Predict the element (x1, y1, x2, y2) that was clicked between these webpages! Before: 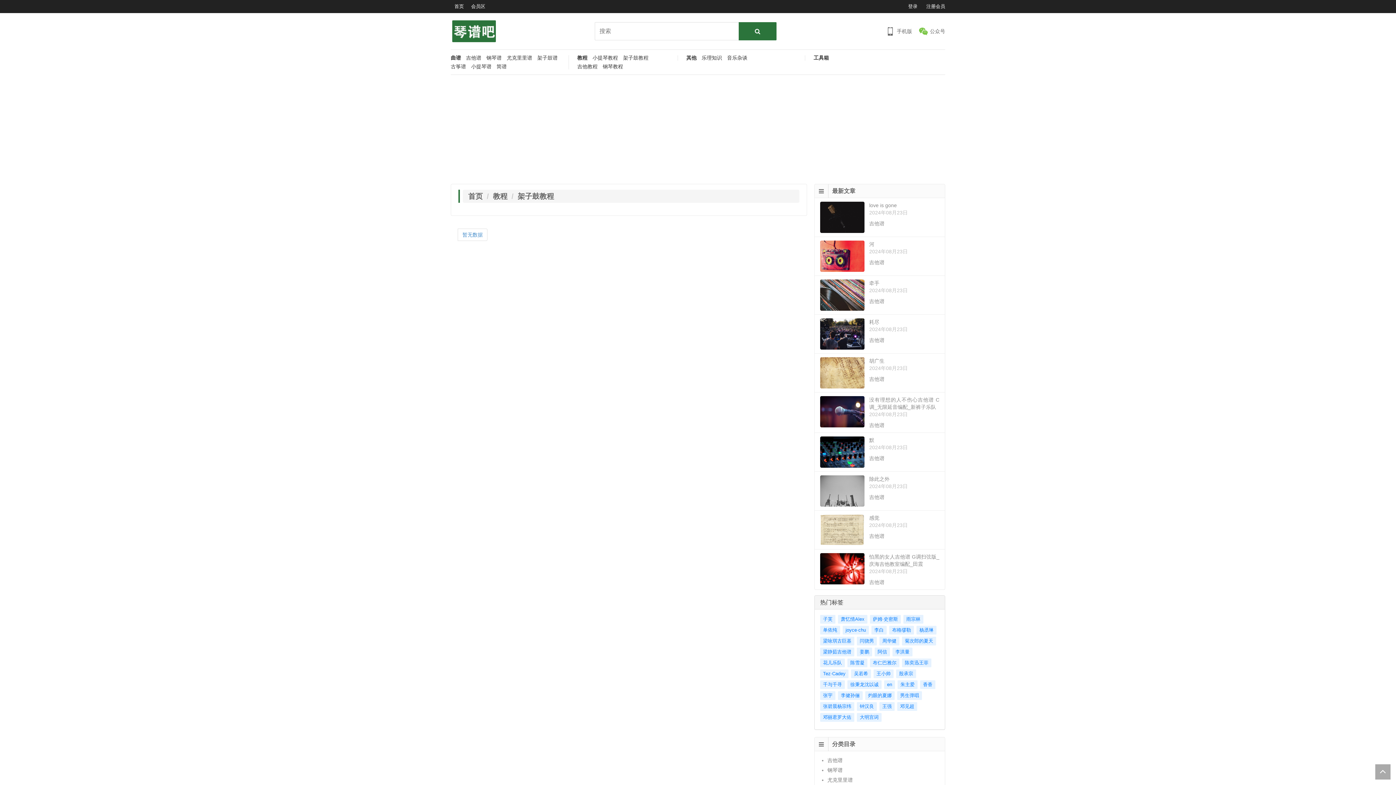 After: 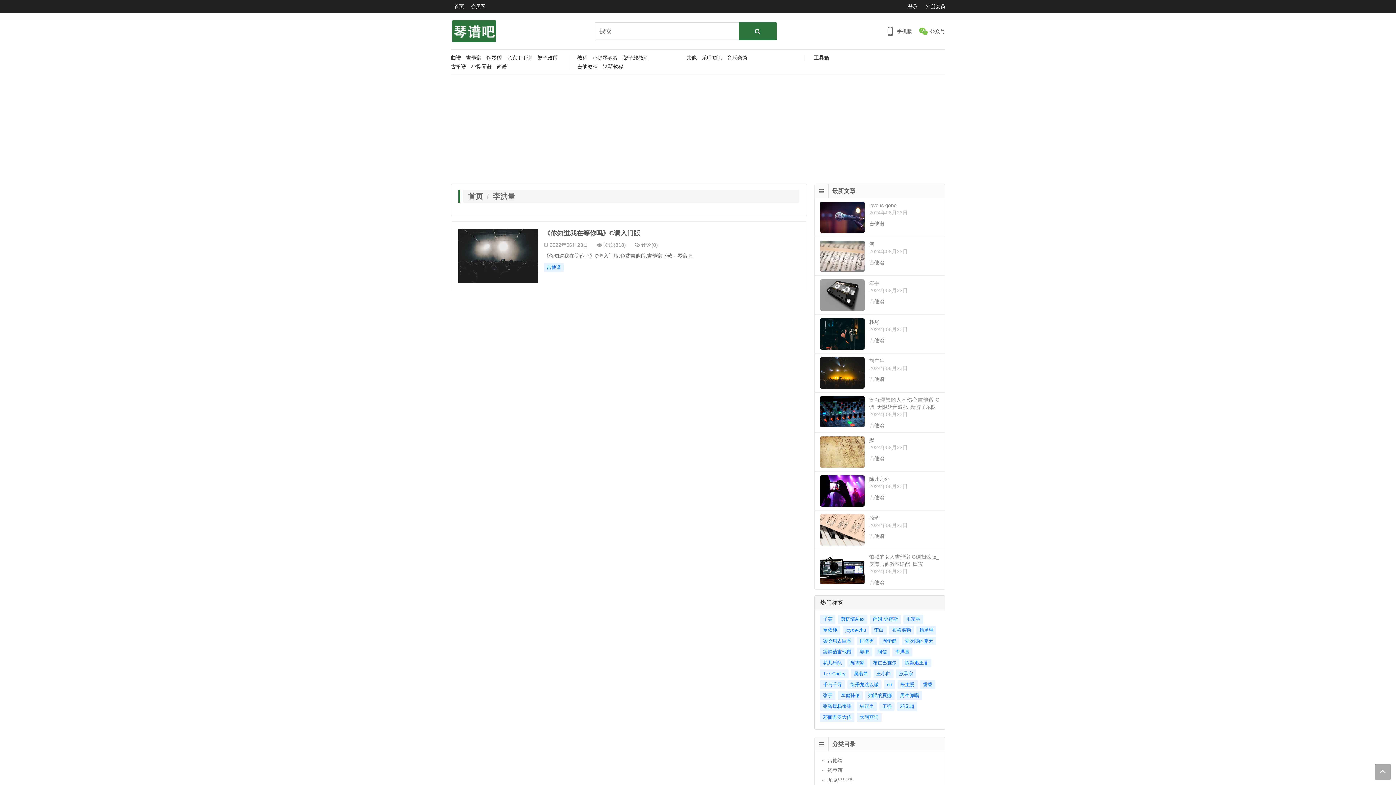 Action: label: 李洪量 bbox: (892, 648, 912, 656)